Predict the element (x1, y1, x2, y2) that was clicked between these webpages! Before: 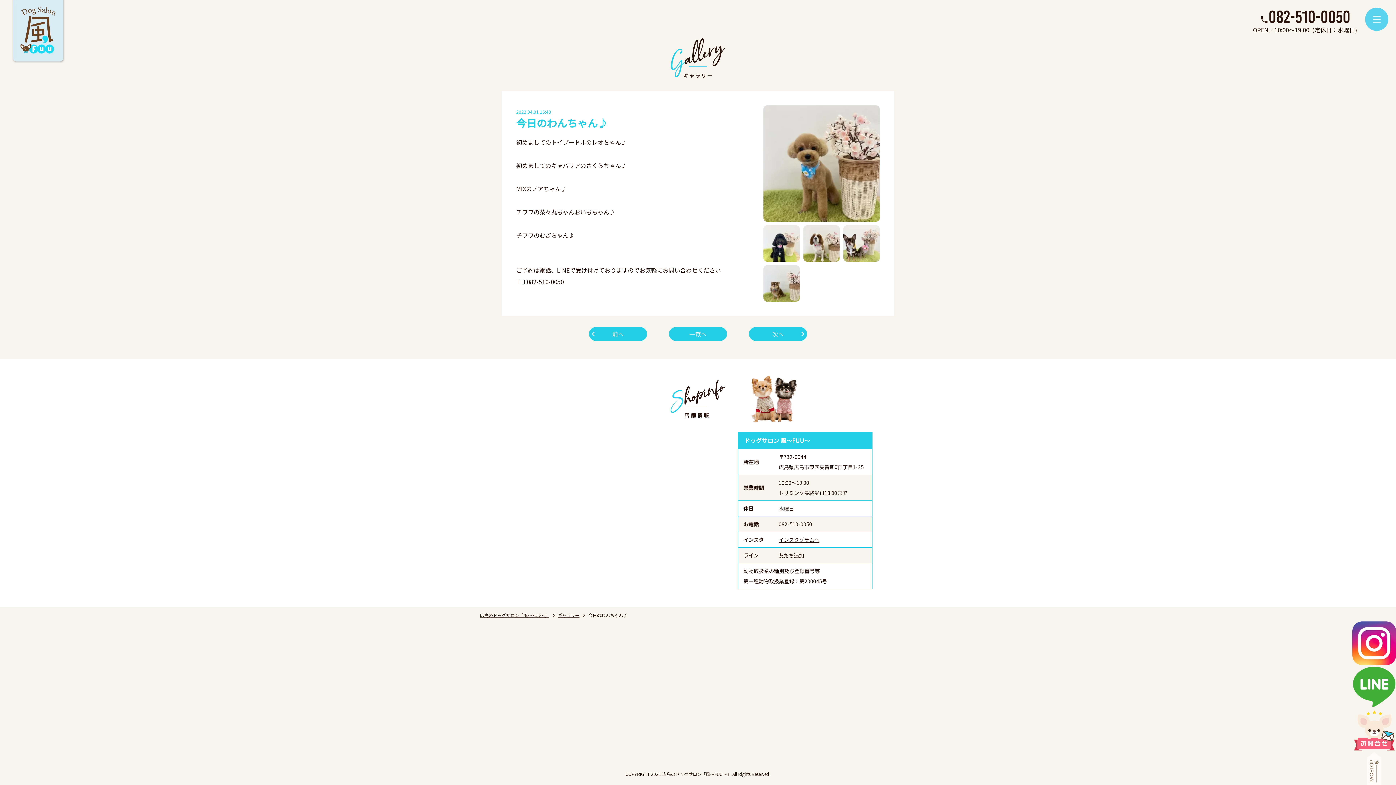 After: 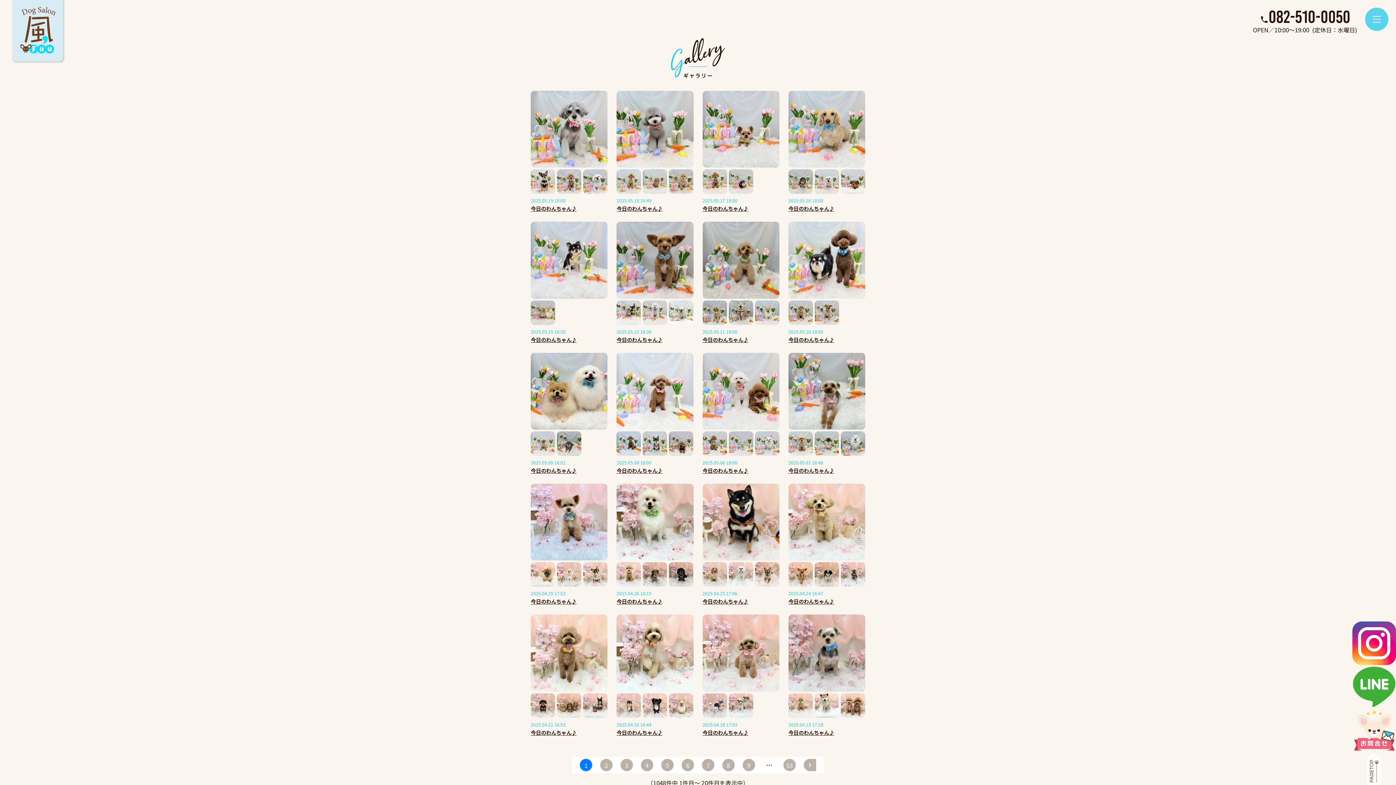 Action: label: ギャラリー bbox: (557, 611, 579, 620)